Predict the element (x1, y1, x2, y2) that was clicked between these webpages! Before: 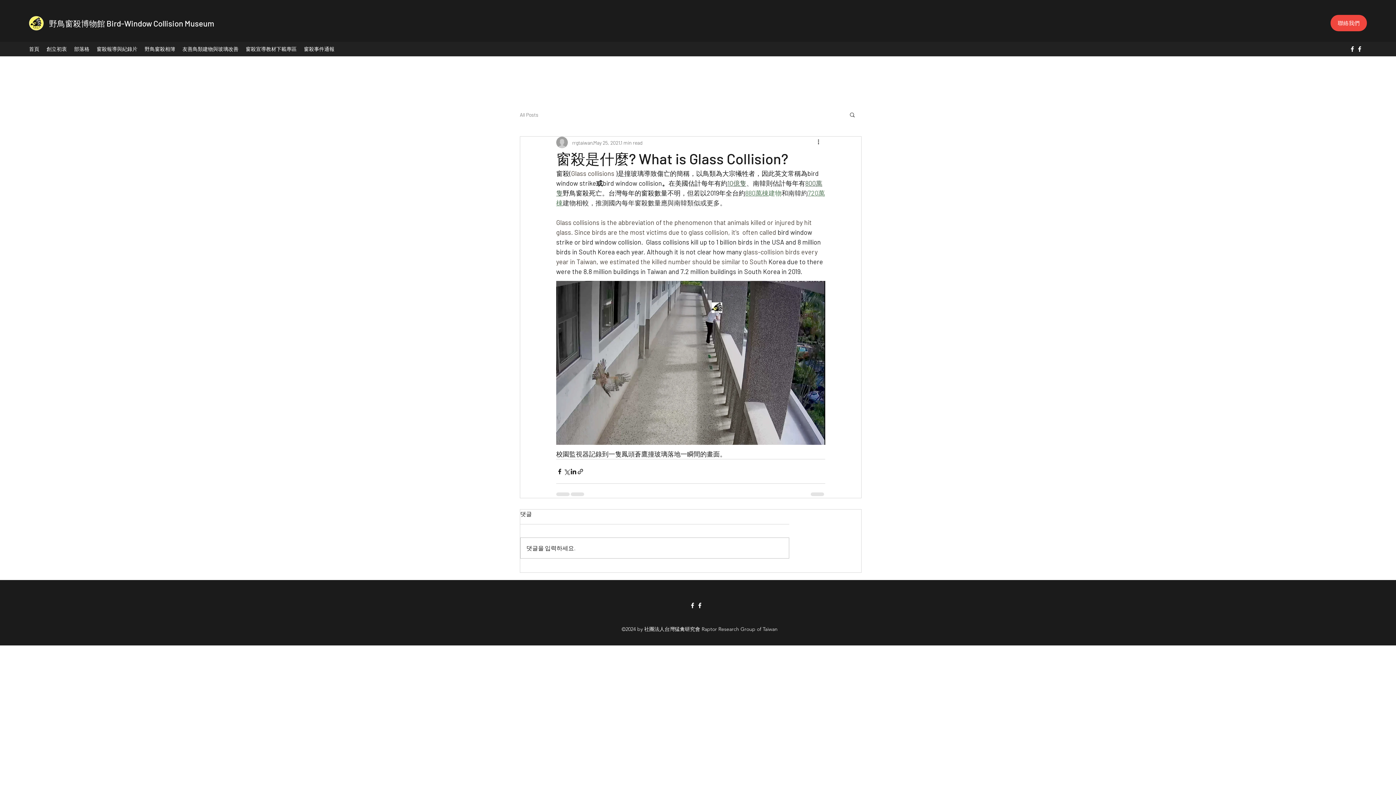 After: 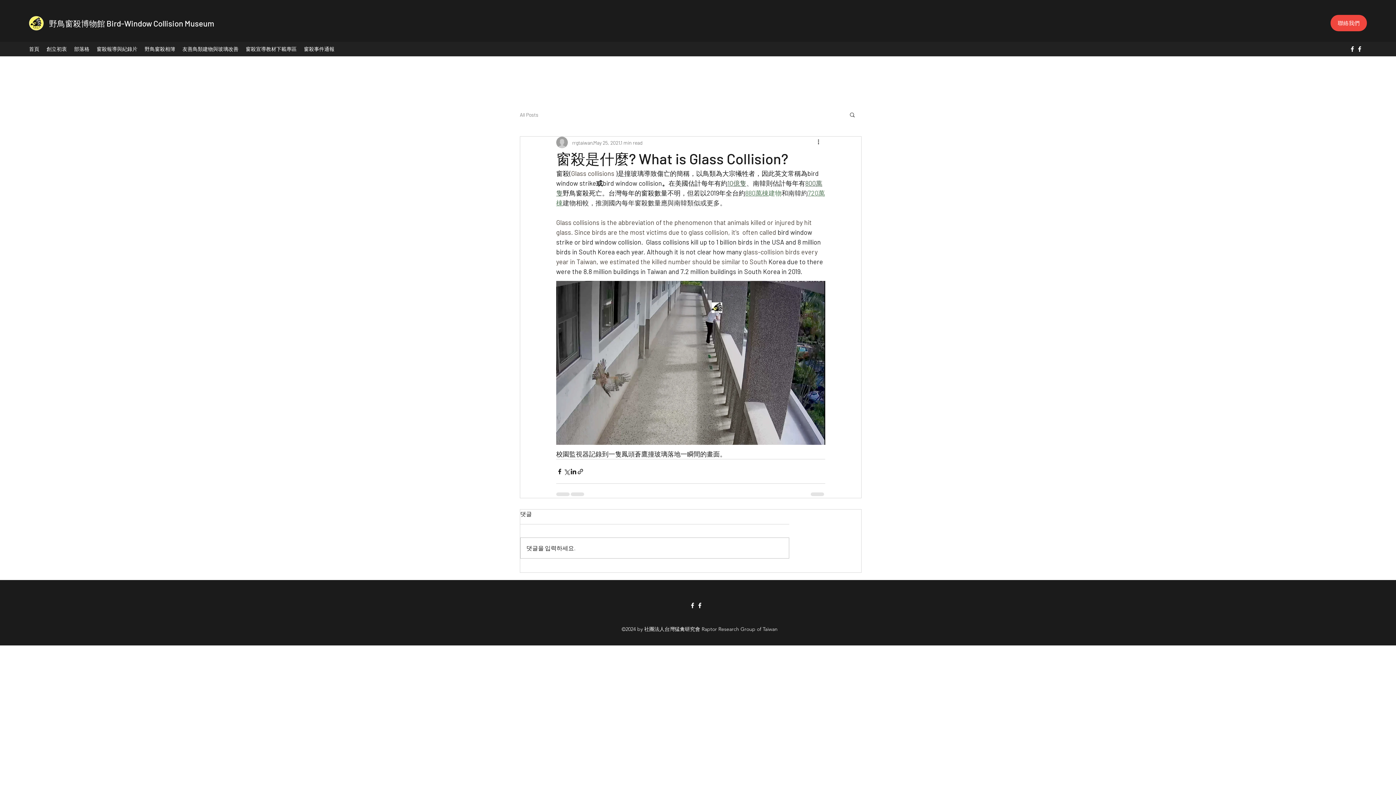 Action: bbox: (689, 602, 696, 609) label: Facebook